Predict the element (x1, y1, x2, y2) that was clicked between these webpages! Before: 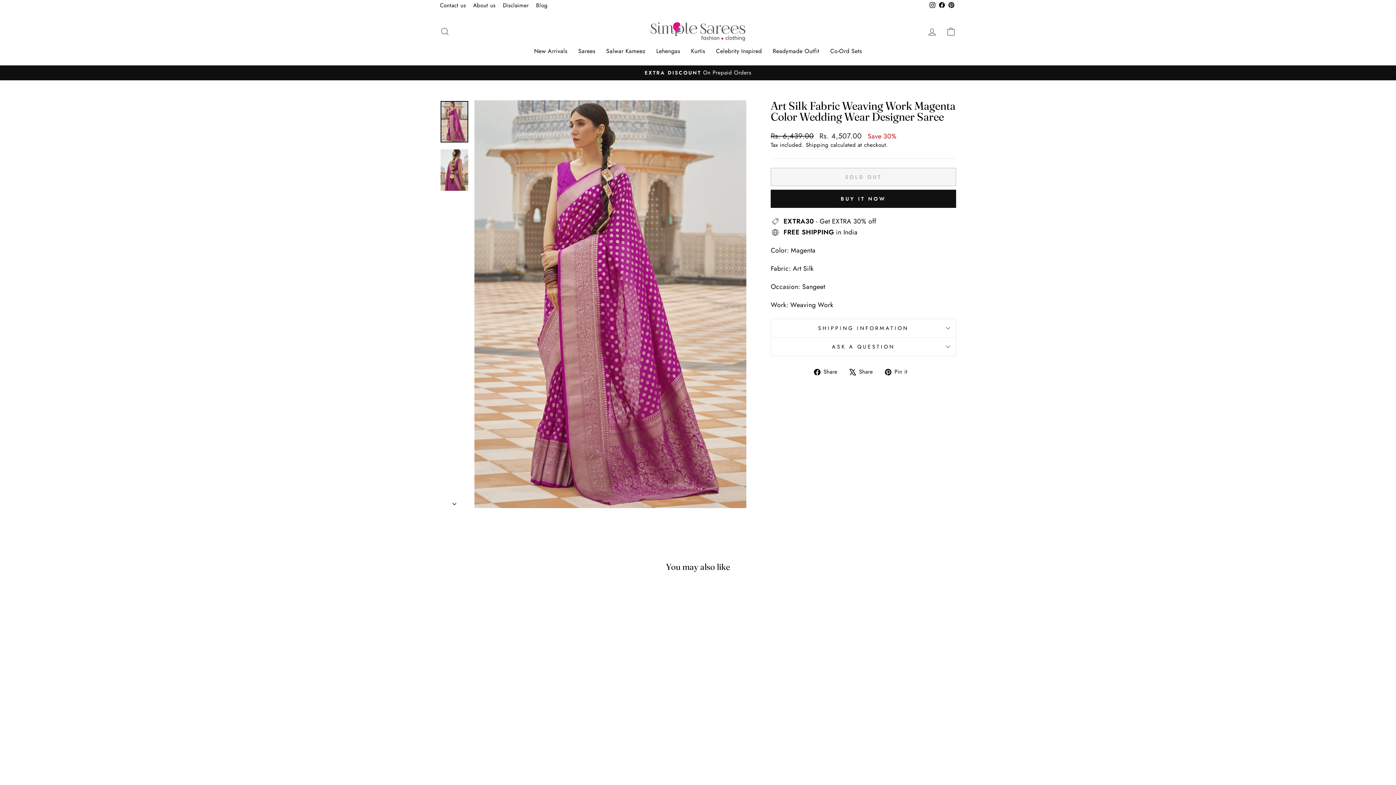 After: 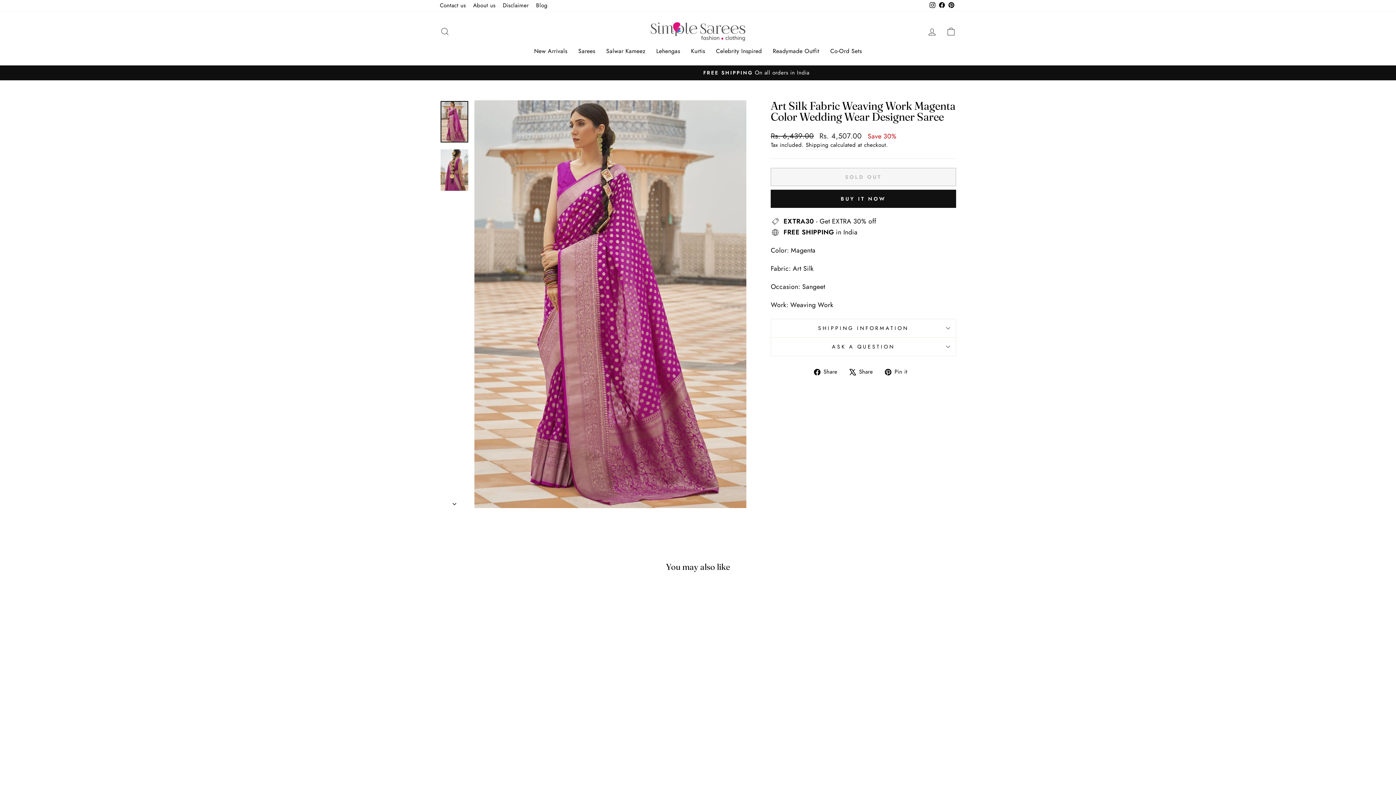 Action: bbox: (814, 367, 843, 376) label:  Share
Share on Facebook